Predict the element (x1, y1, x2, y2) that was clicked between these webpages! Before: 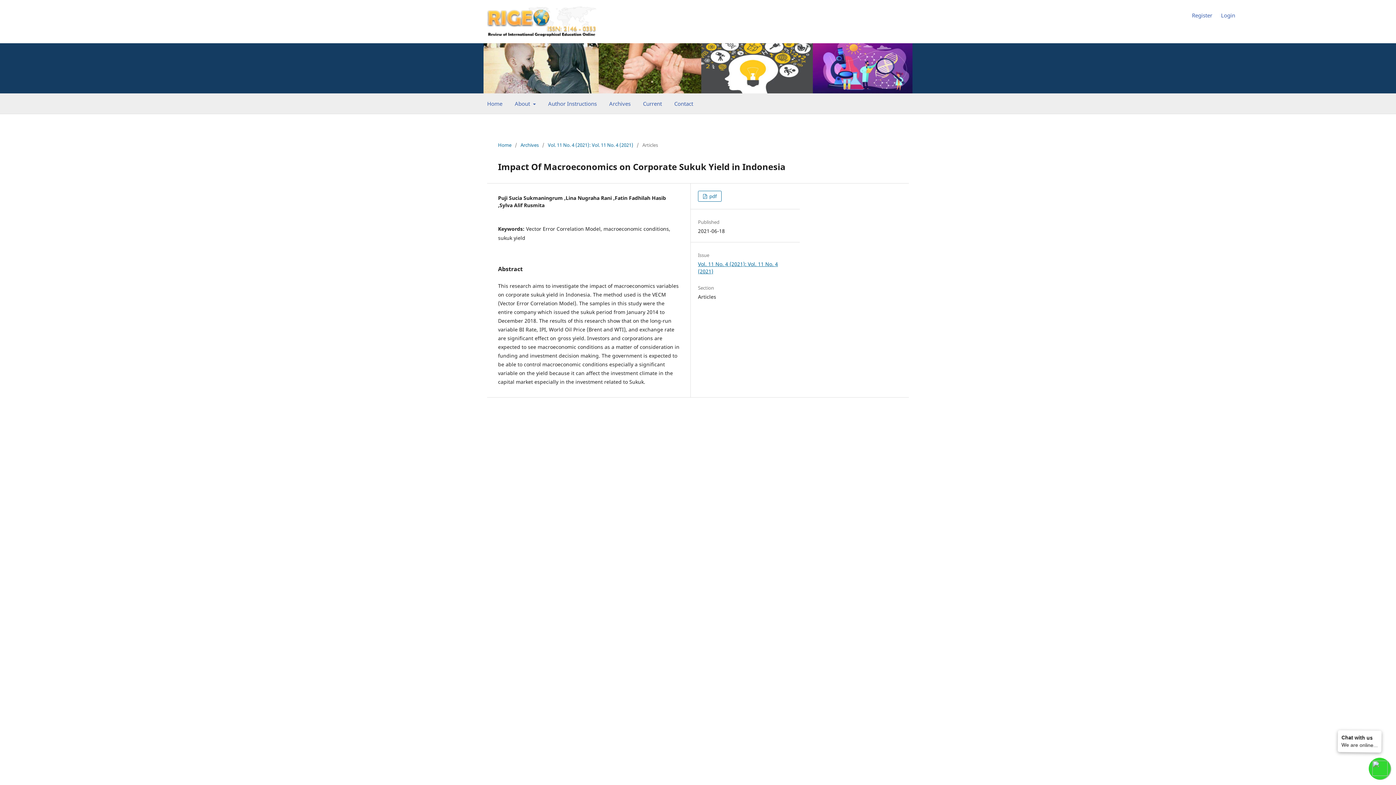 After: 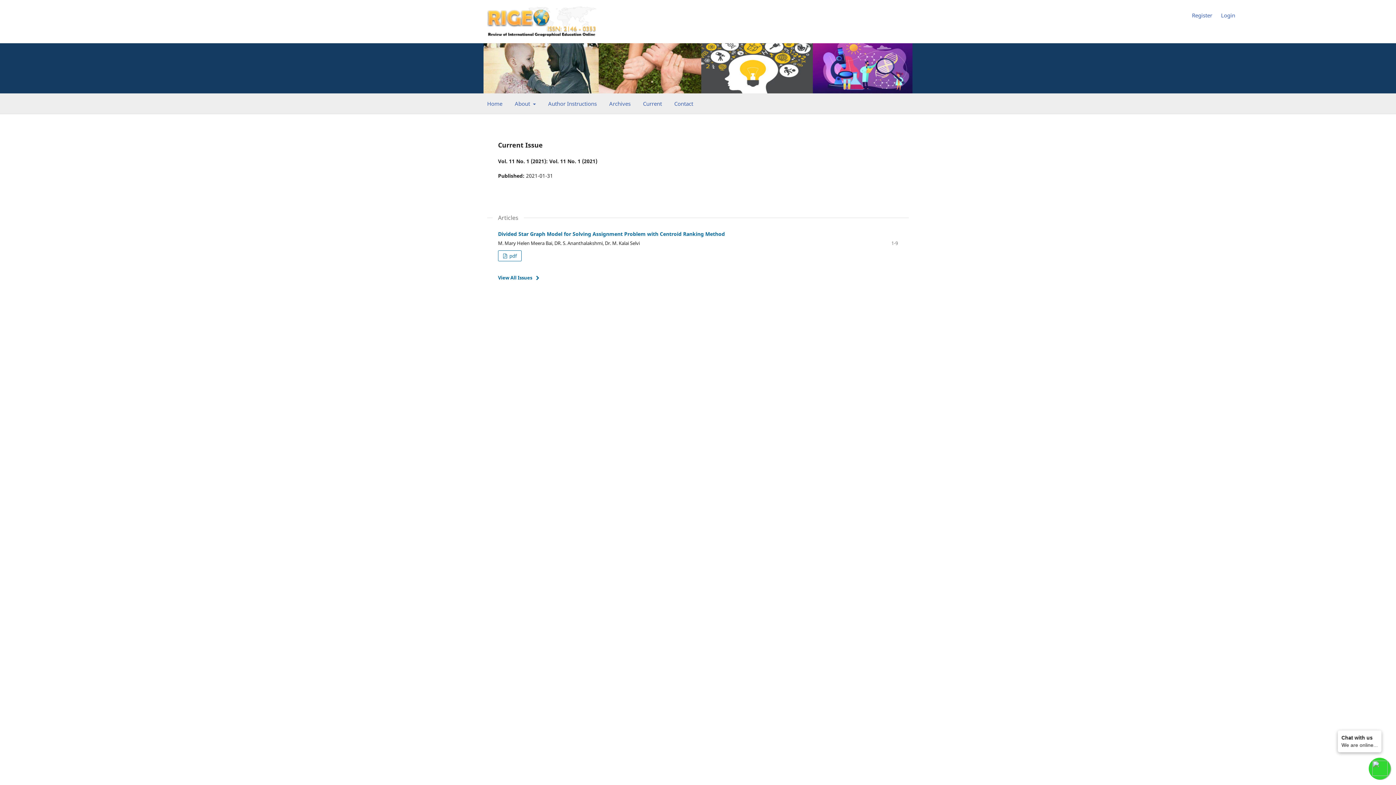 Action: bbox: (484, 98, 505, 110) label: Home